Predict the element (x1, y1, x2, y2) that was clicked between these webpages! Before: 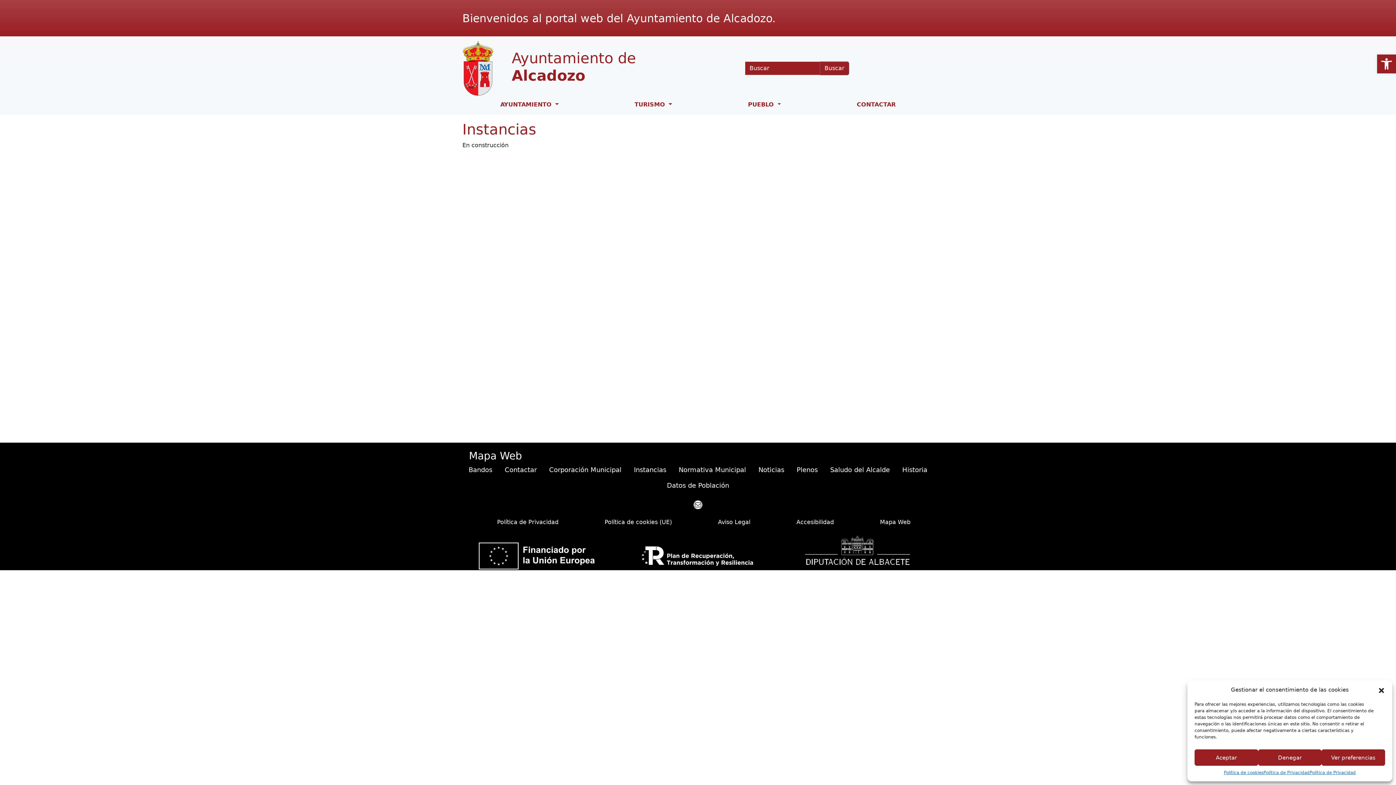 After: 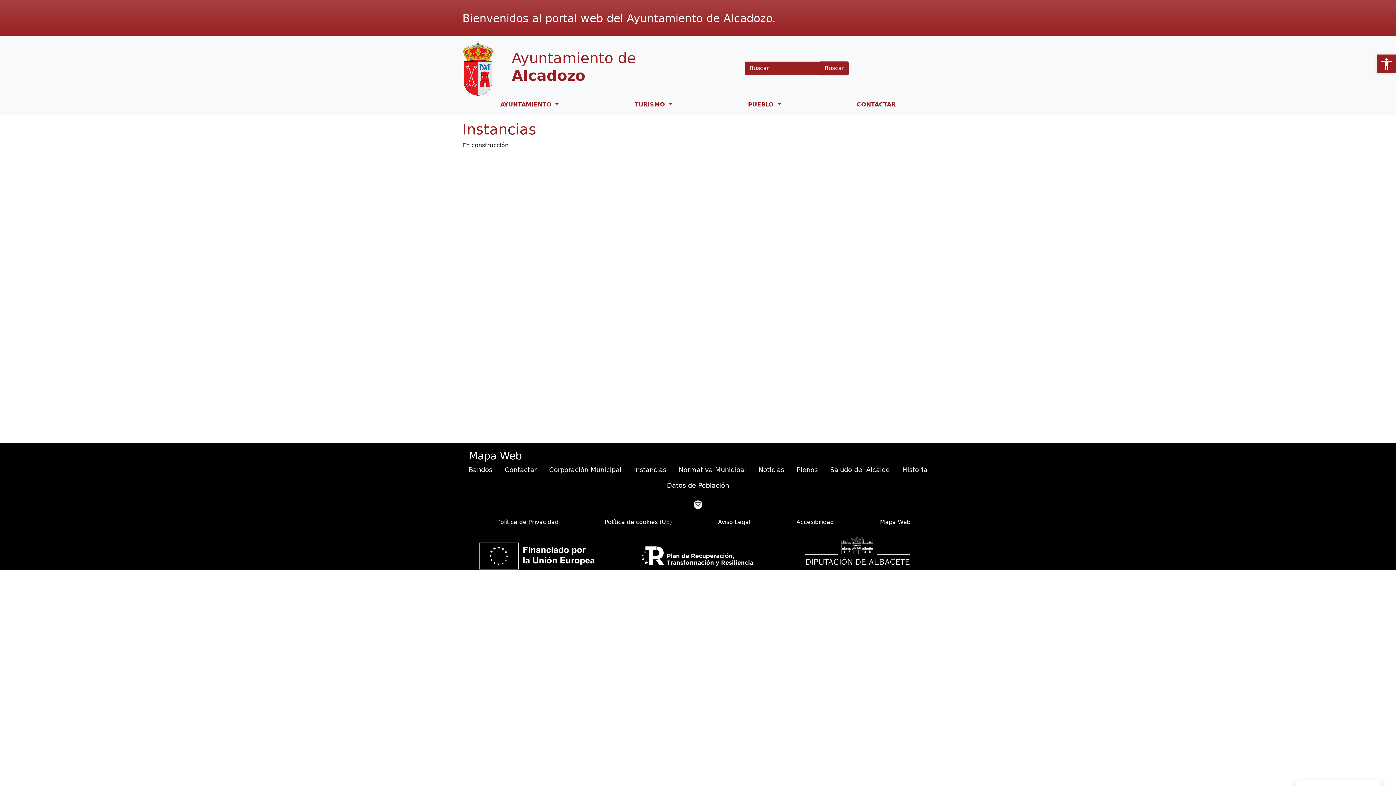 Action: bbox: (1194, 749, 1258, 766) label: Aceptar